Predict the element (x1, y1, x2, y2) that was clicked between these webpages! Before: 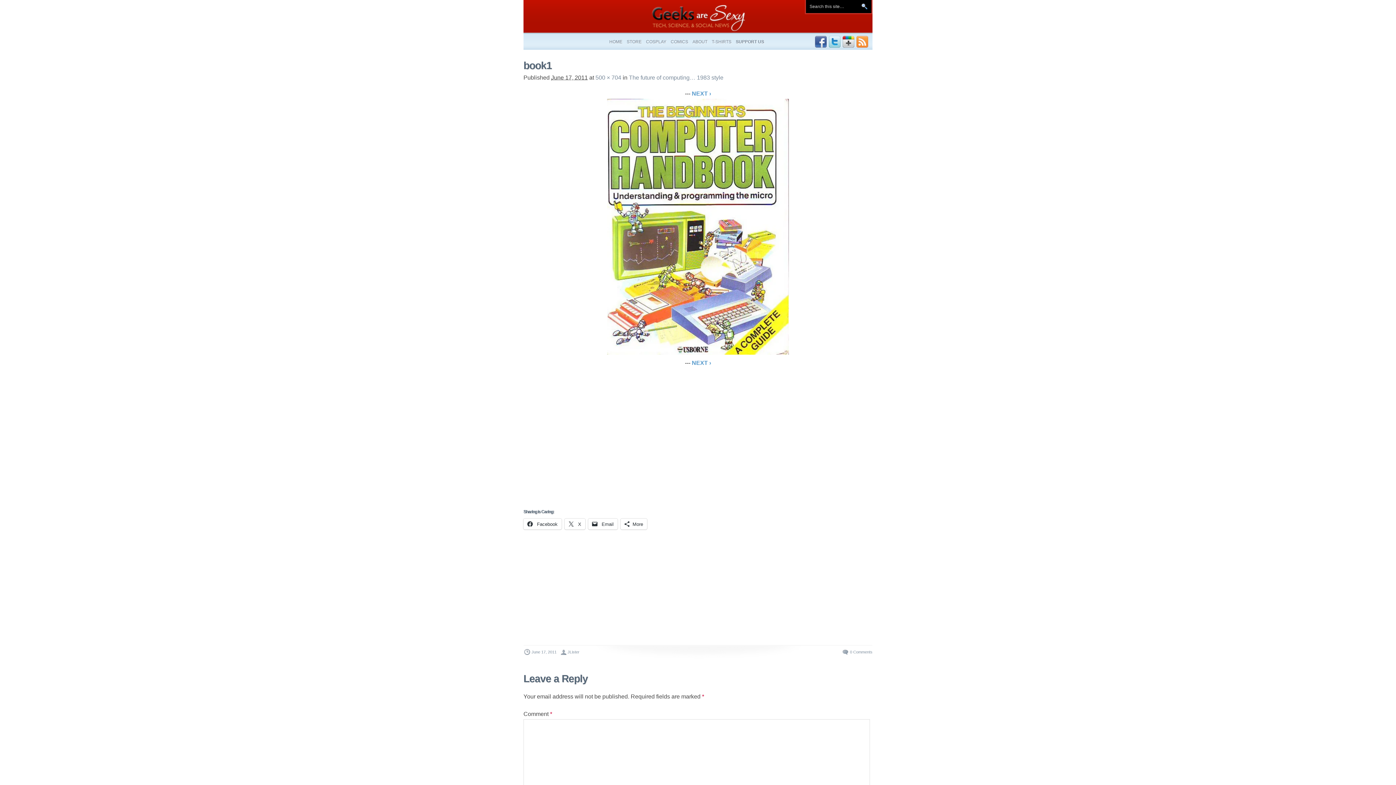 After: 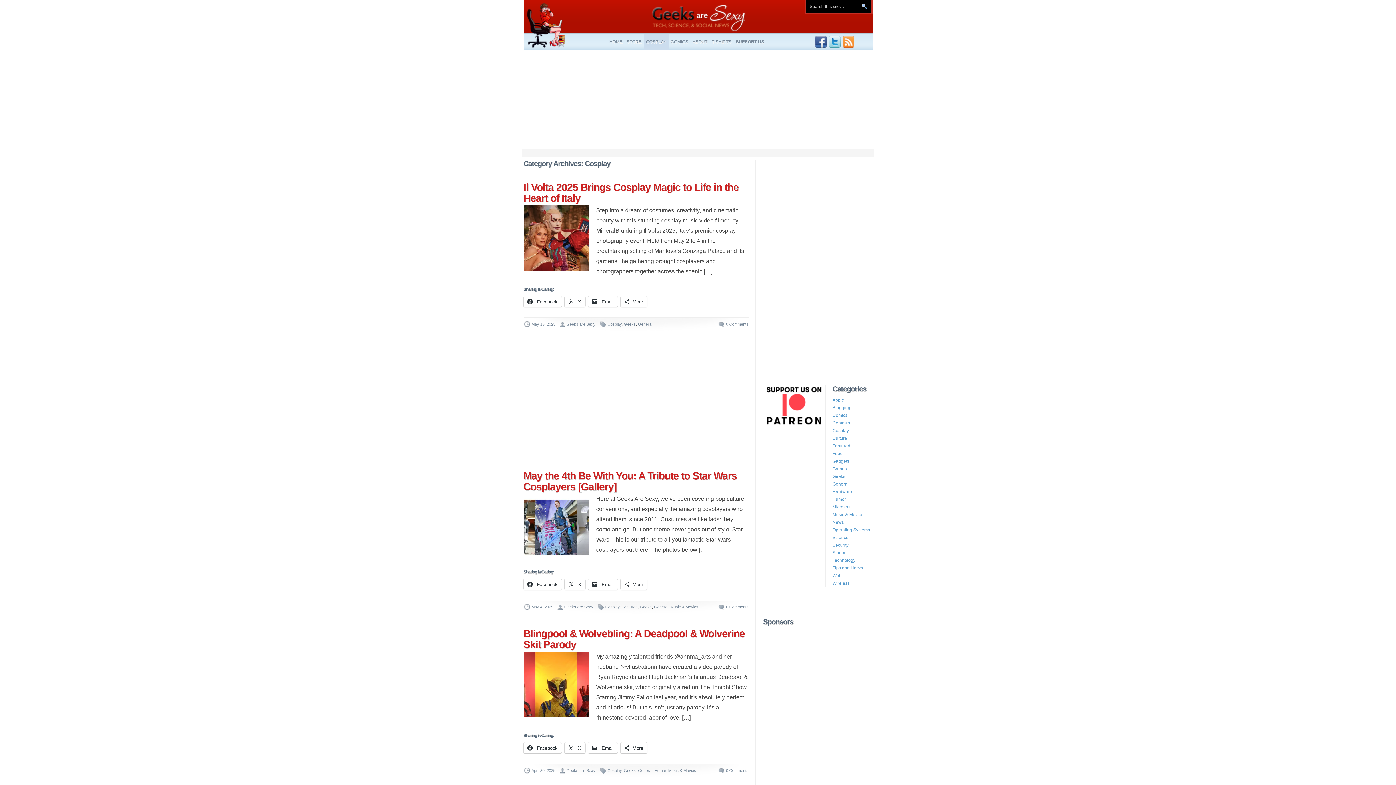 Action: label: COSPLAY bbox: (644, 33, 668, 49)